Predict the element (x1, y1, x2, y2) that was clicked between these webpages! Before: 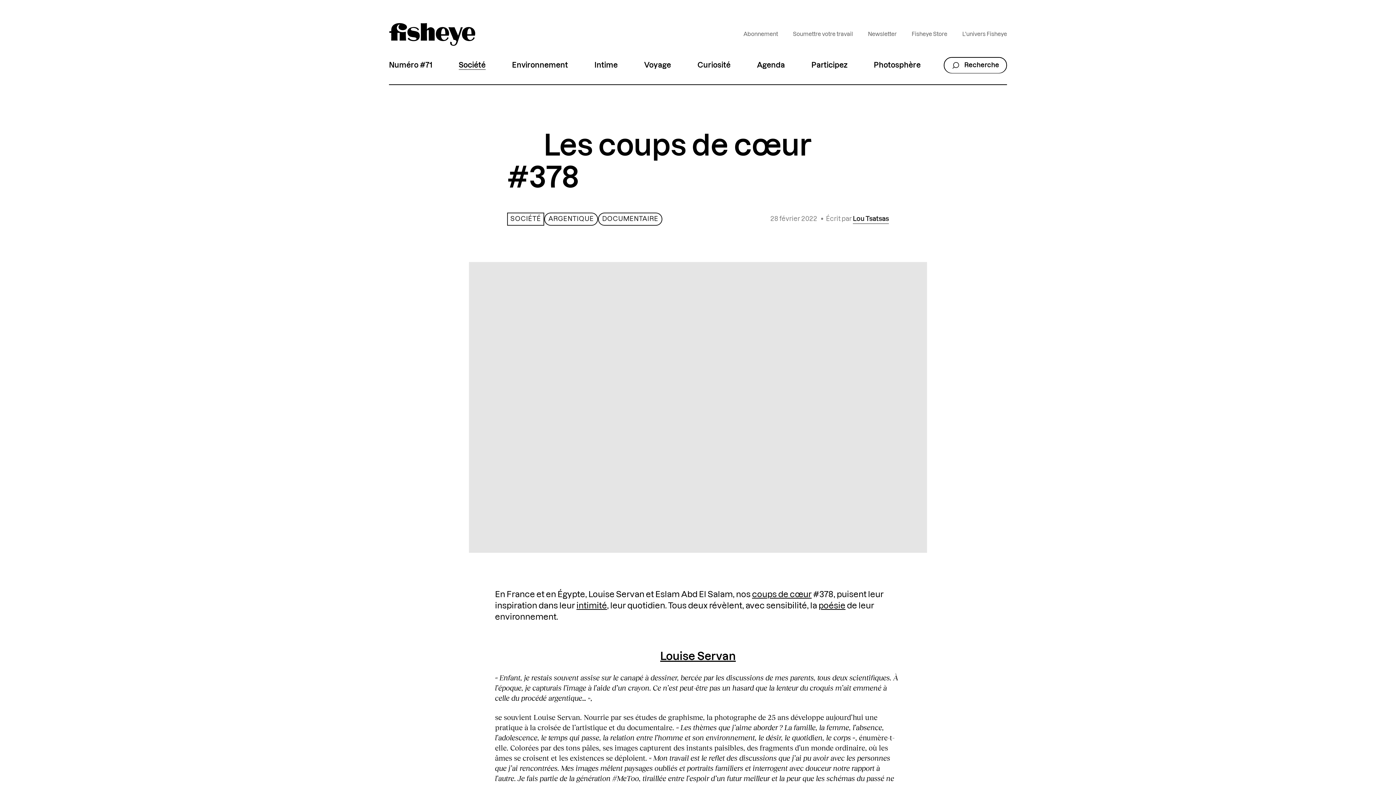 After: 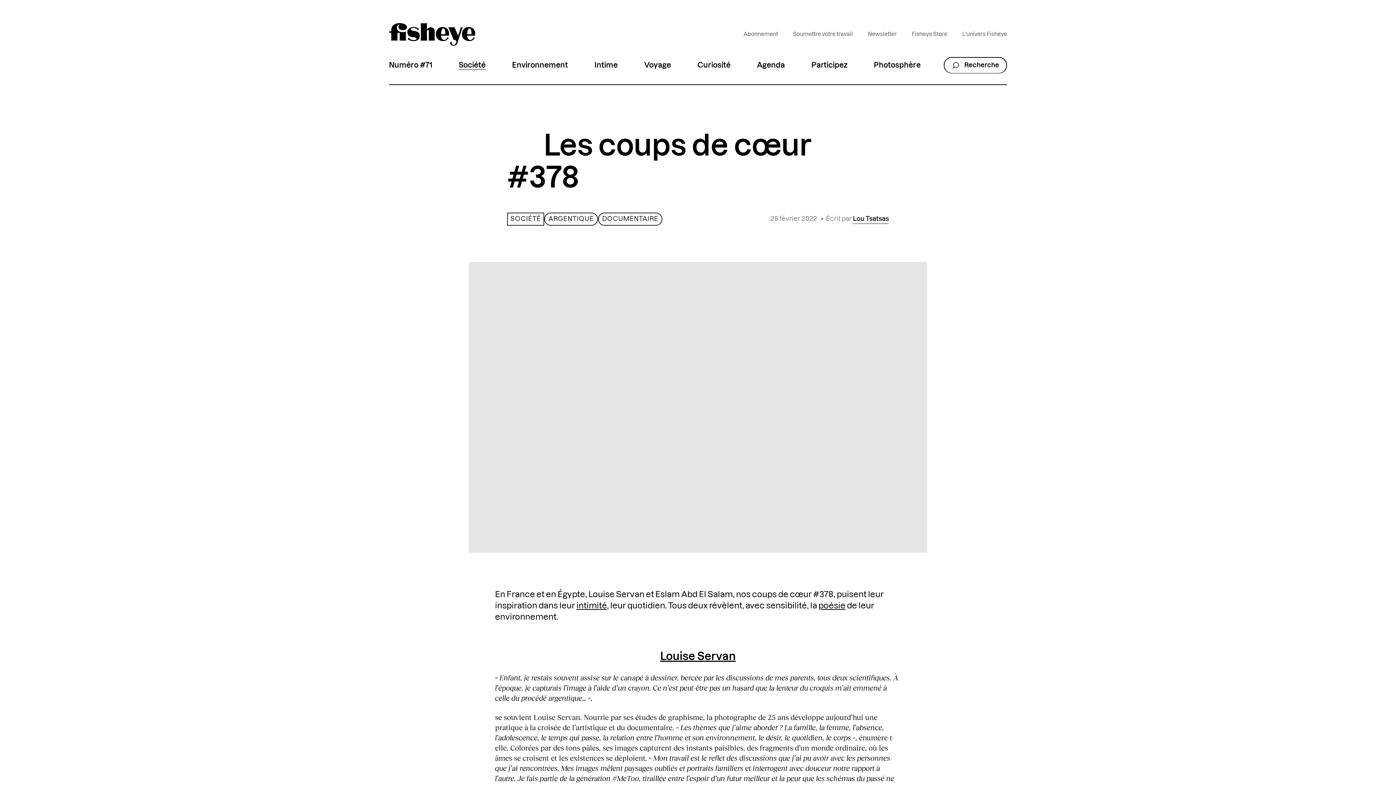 Action: bbox: (752, 590, 811, 598) label: coups de cœur